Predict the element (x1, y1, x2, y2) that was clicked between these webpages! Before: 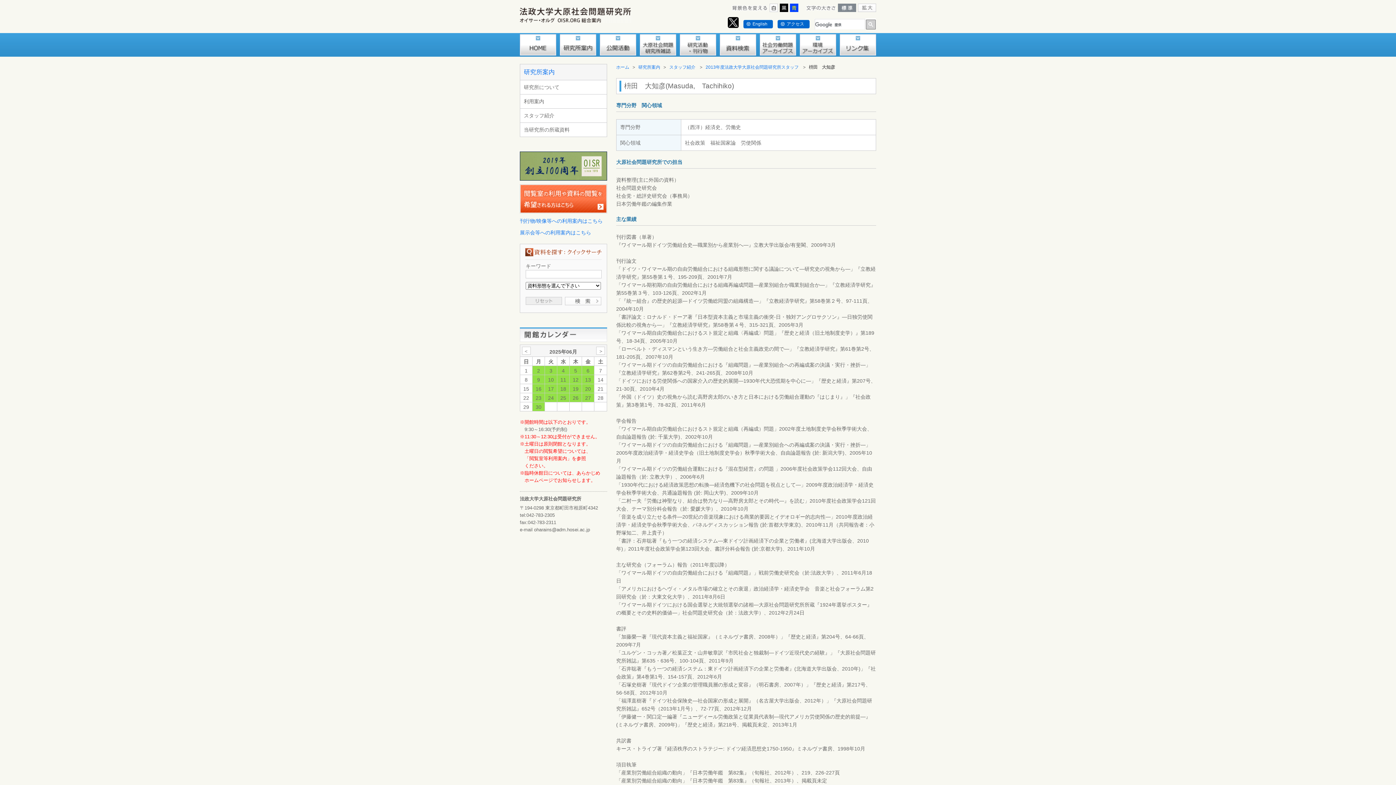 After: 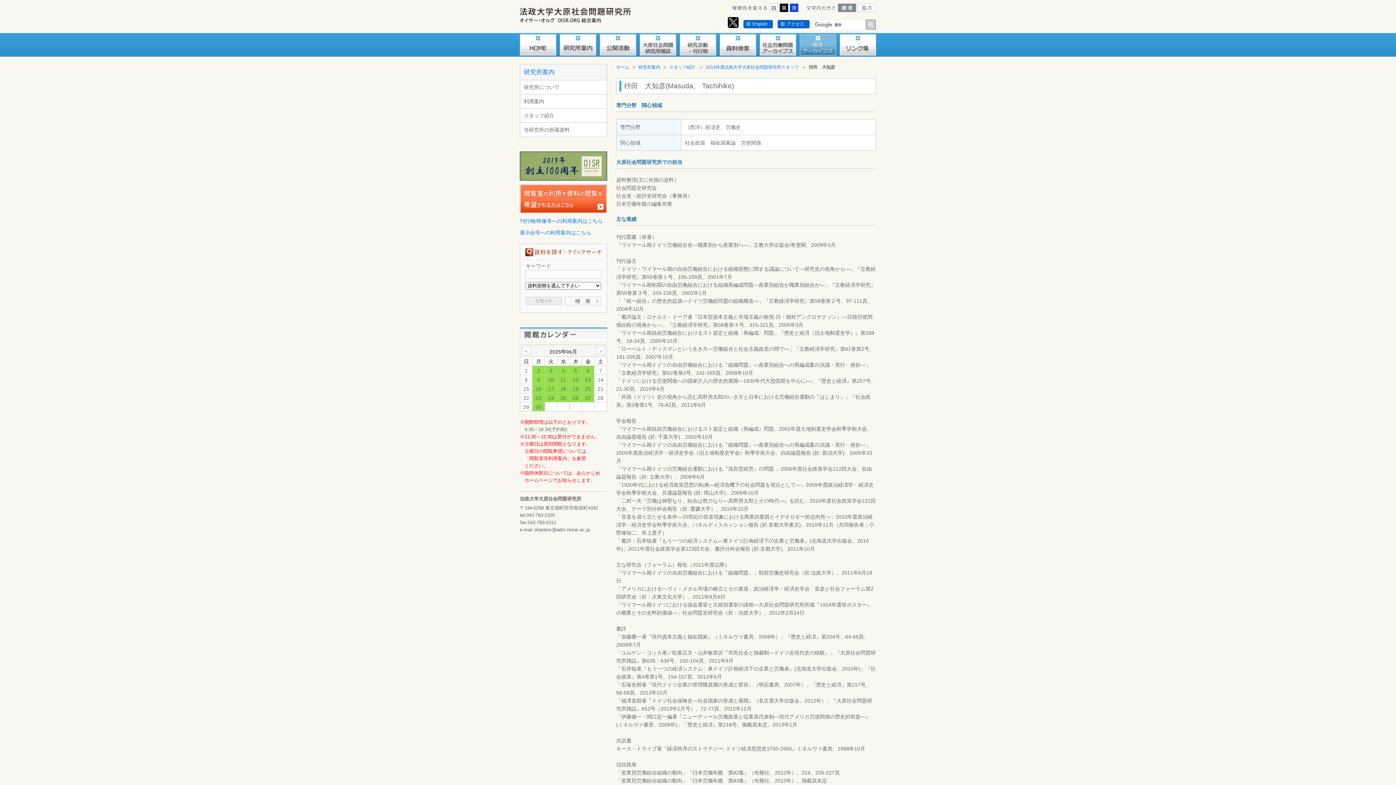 Action: bbox: (800, 51, 836, 55)